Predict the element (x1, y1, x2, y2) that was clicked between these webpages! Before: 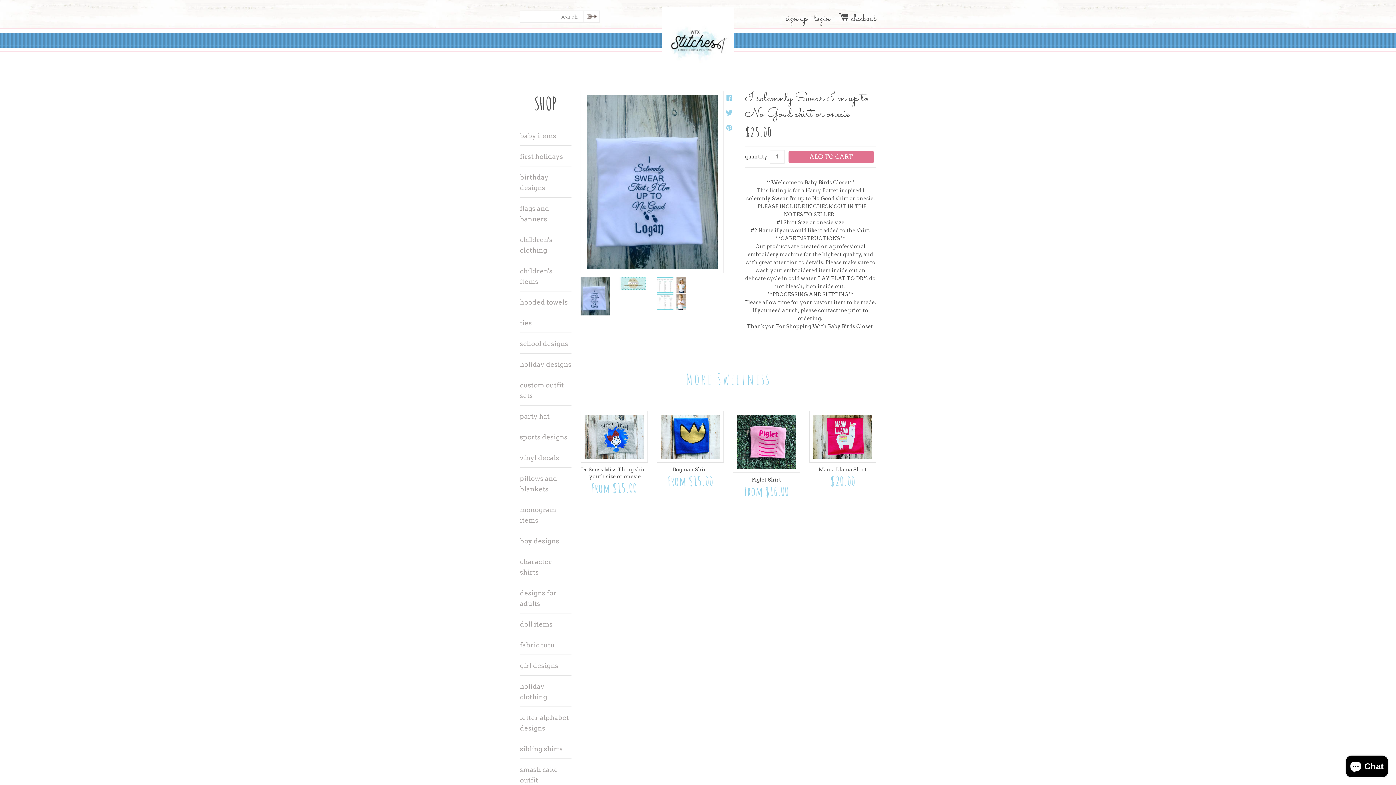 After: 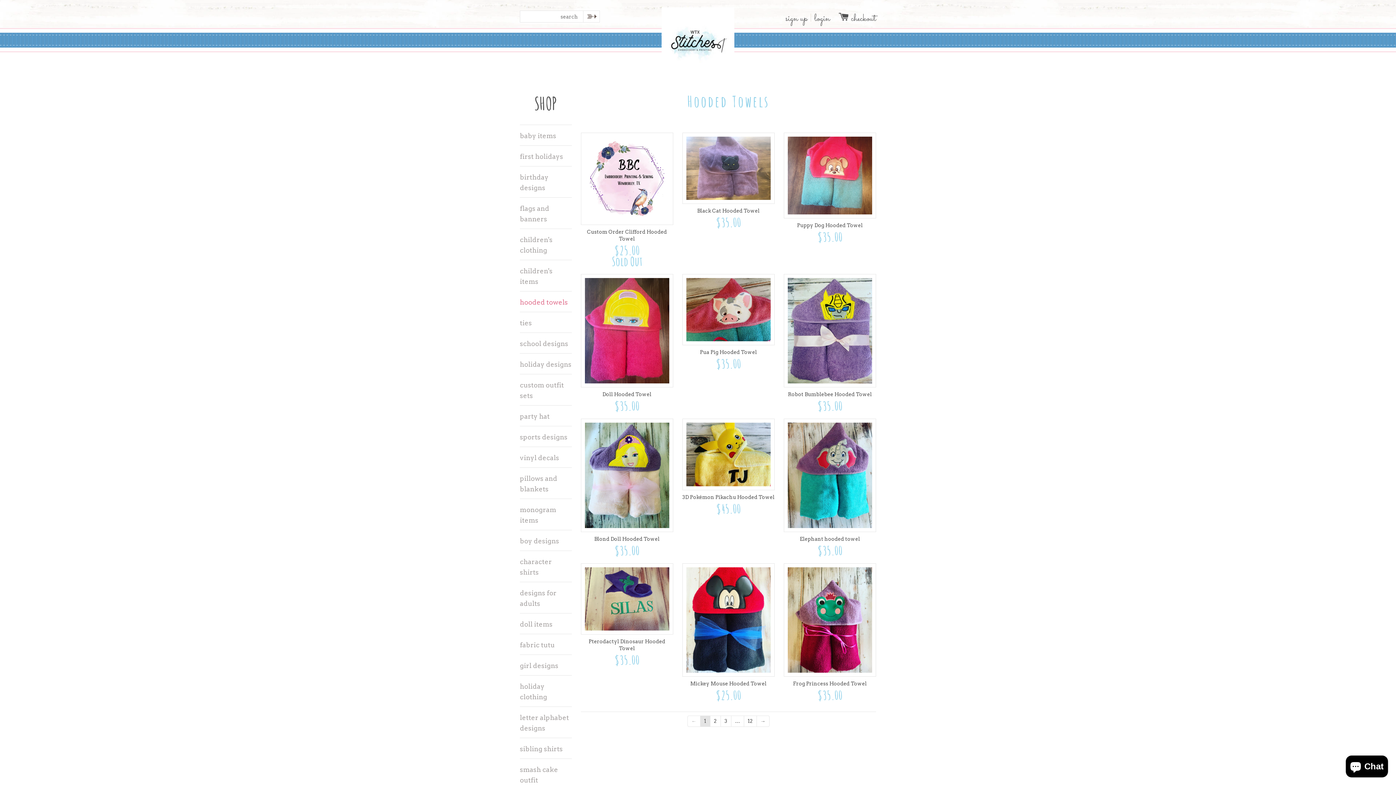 Action: bbox: (520, 297, 571, 307) label: hooded towels